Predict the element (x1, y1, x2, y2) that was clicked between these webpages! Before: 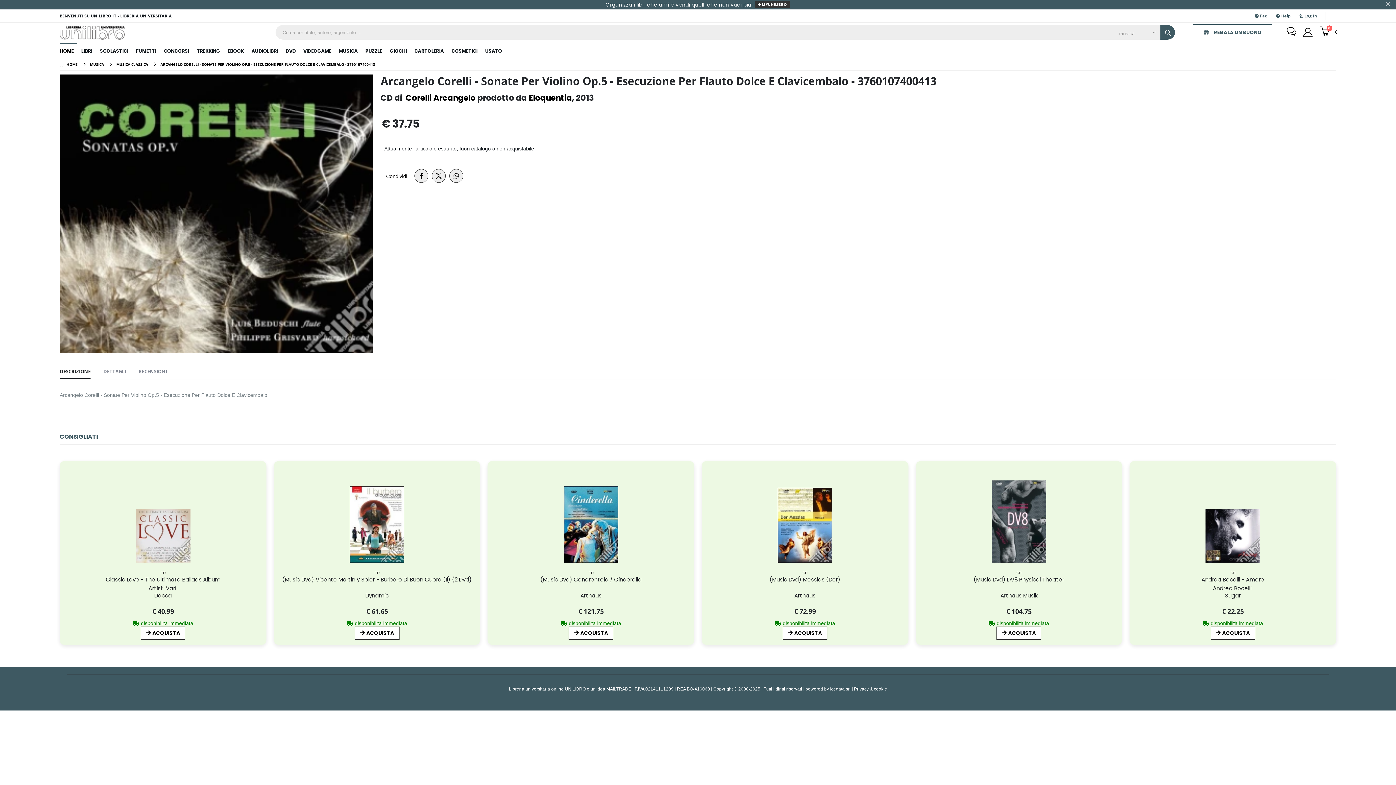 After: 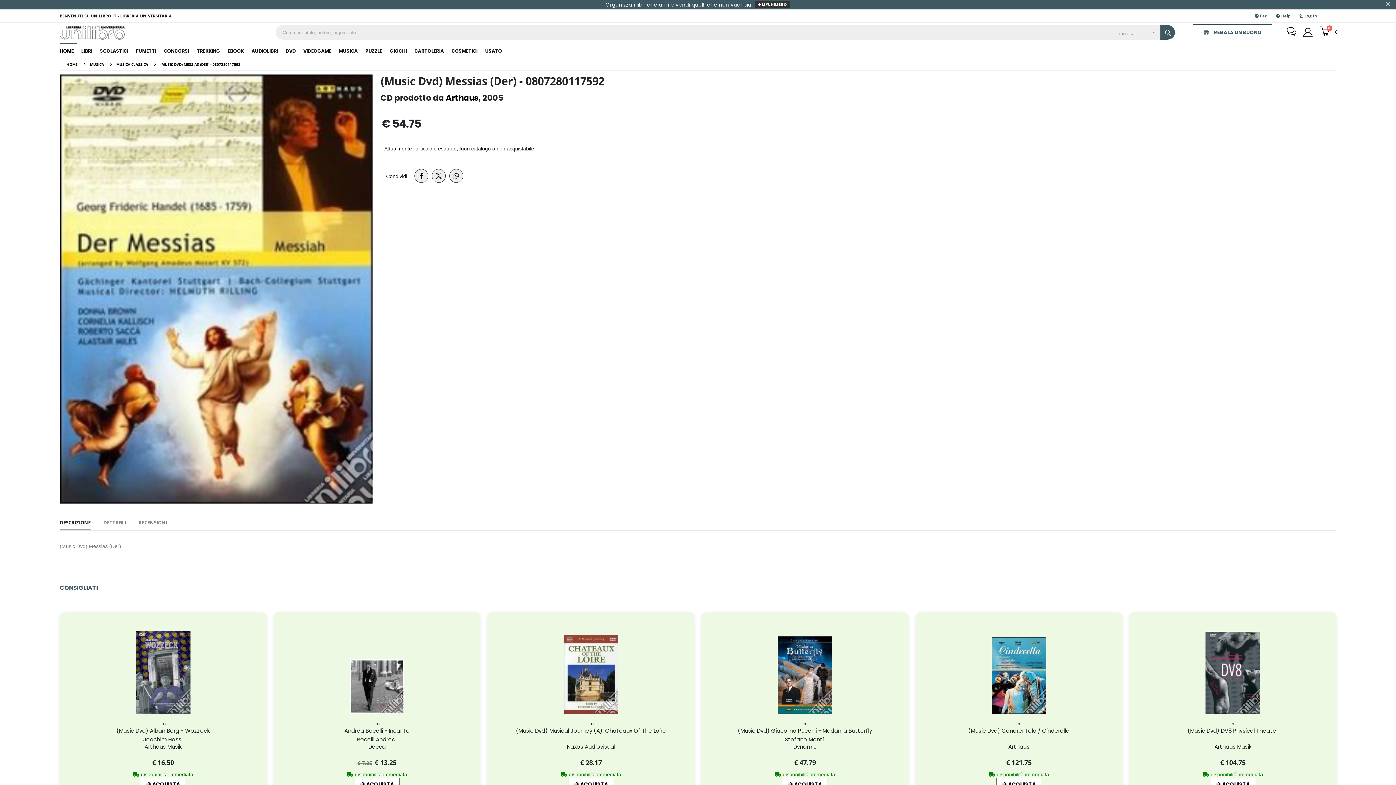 Action: bbox: (777, 488, 832, 562)